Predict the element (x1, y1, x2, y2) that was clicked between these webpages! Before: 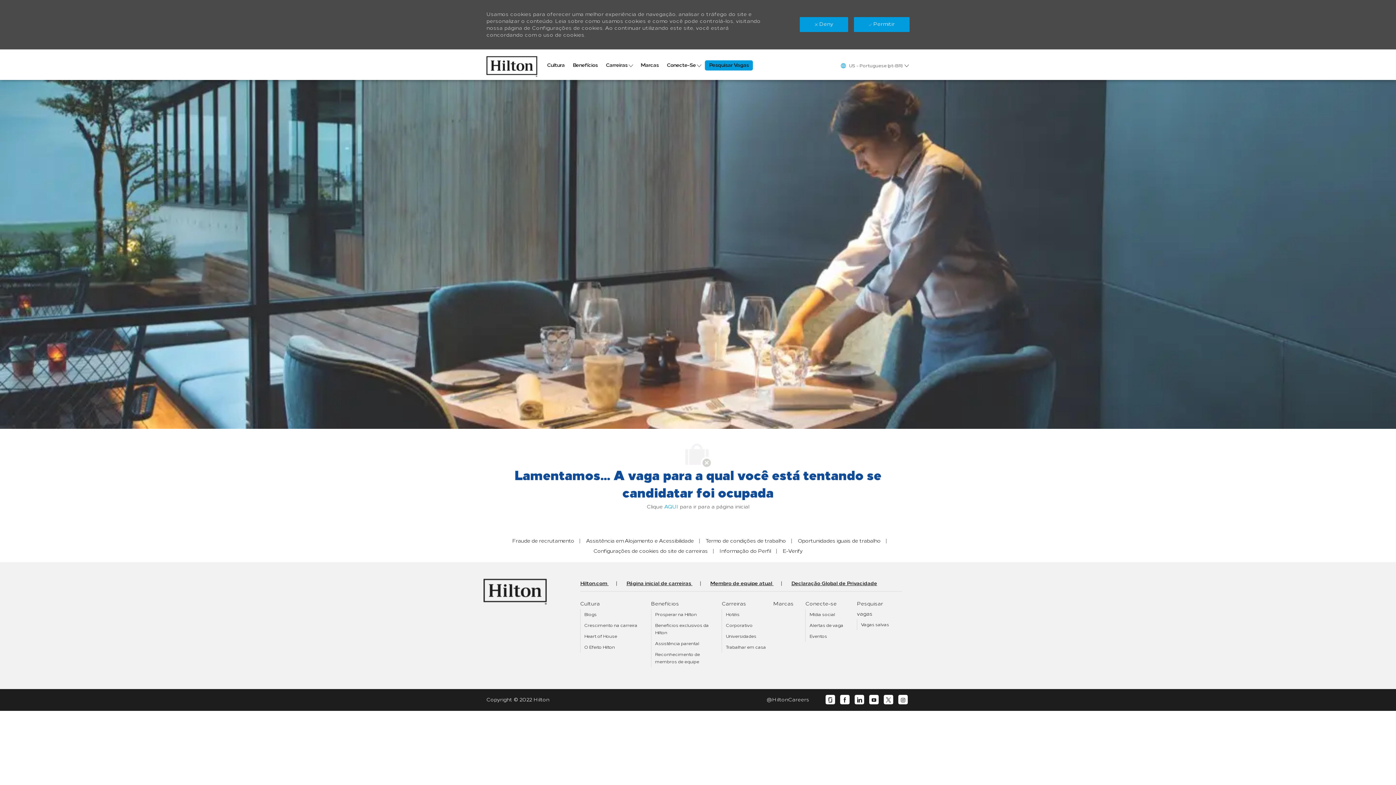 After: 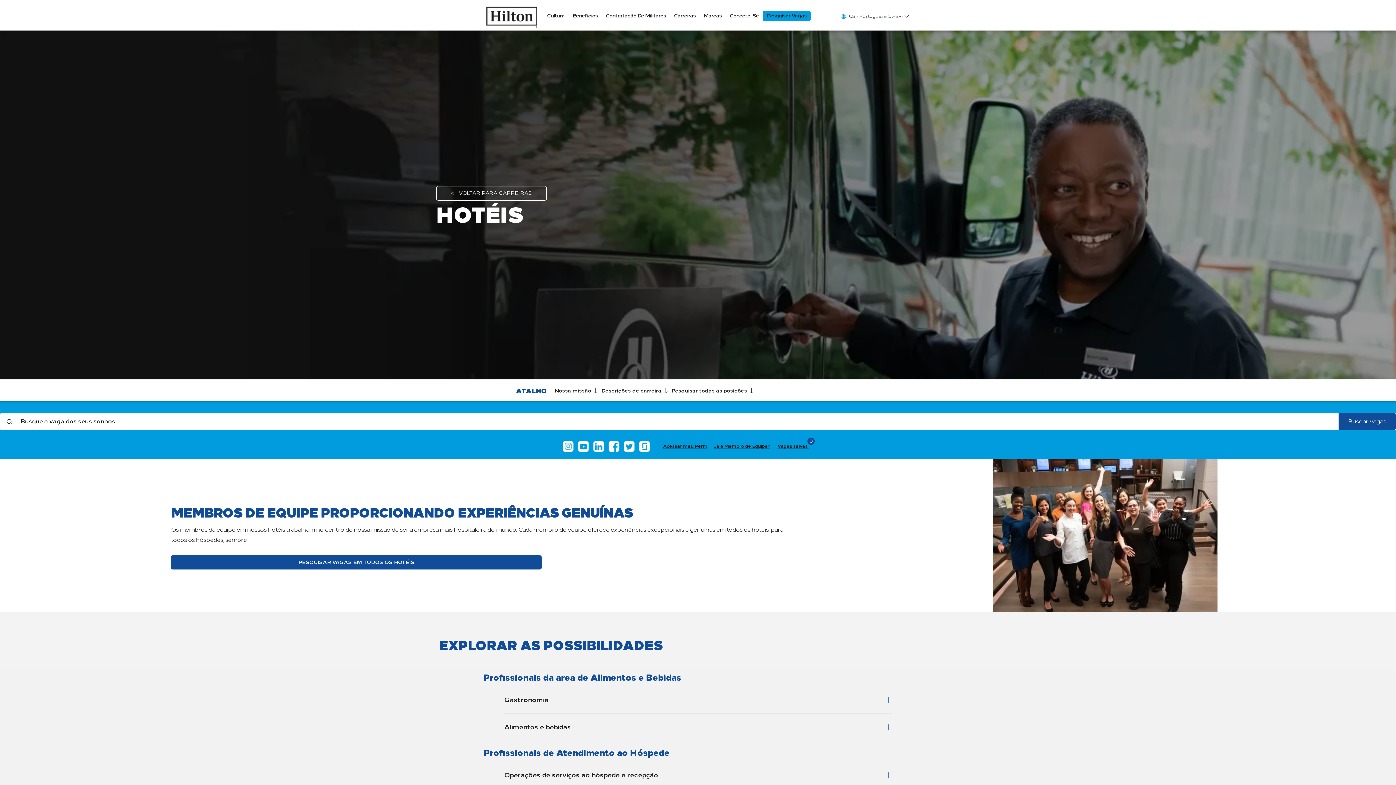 Action: label: Hotéis bbox: (725, 612, 739, 617)